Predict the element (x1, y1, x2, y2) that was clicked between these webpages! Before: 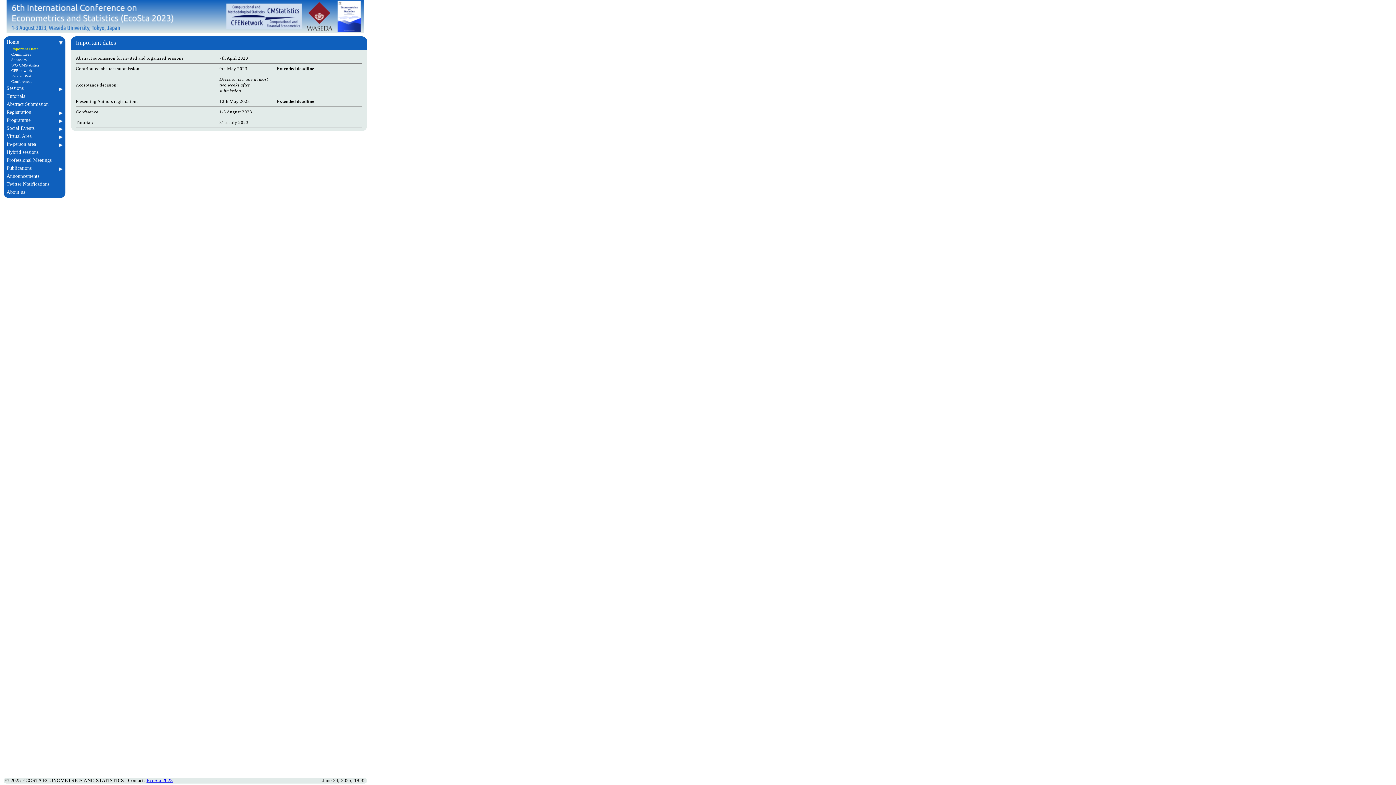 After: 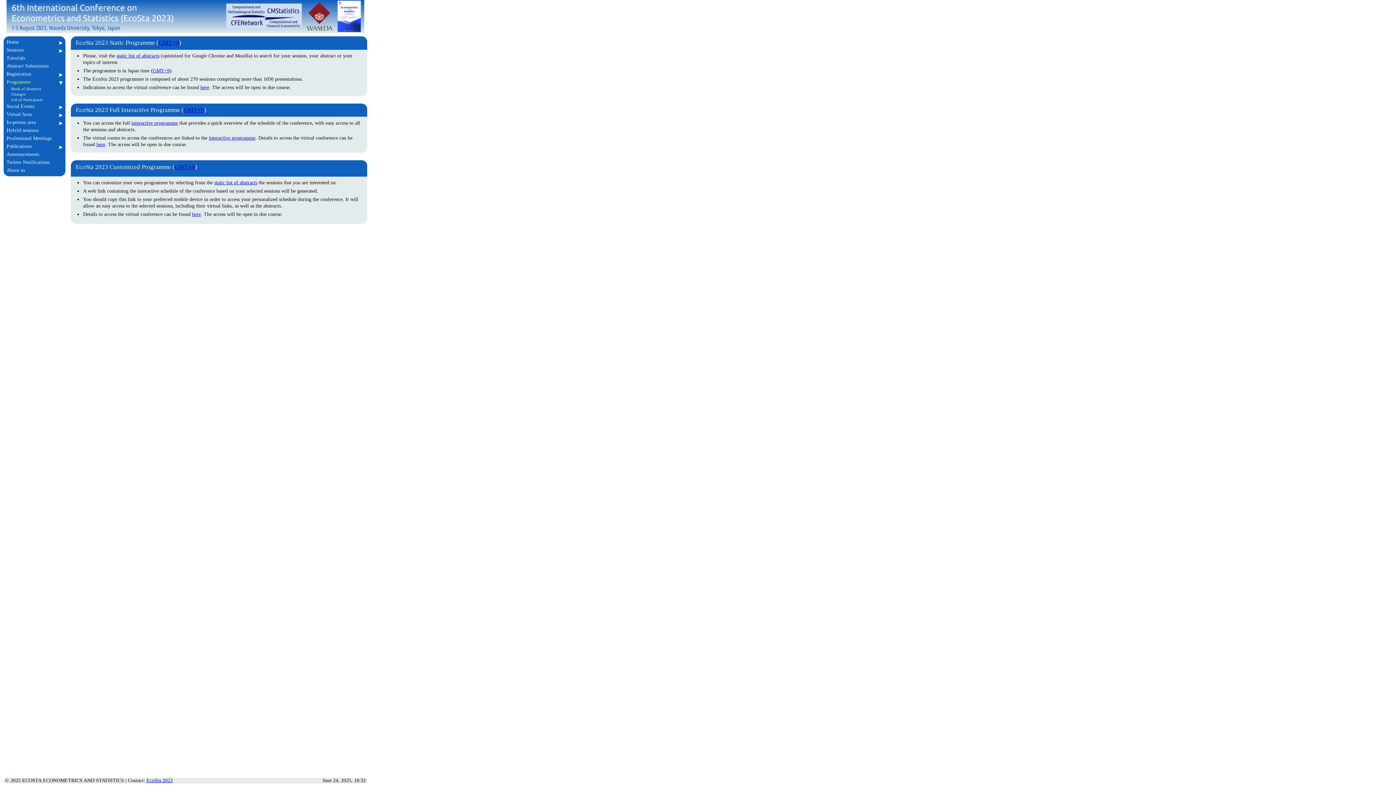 Action: bbox: (6, 117, 62, 123) label: Programme
 